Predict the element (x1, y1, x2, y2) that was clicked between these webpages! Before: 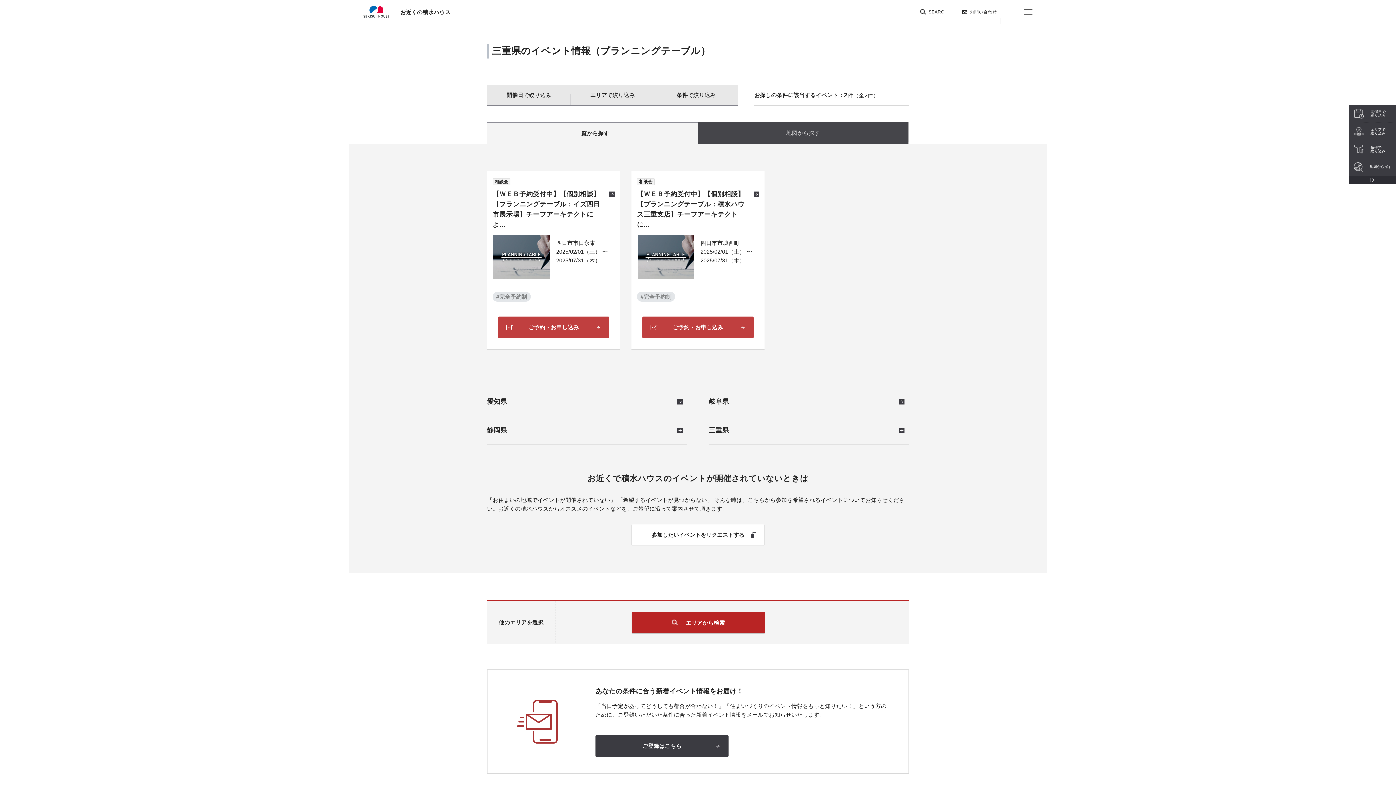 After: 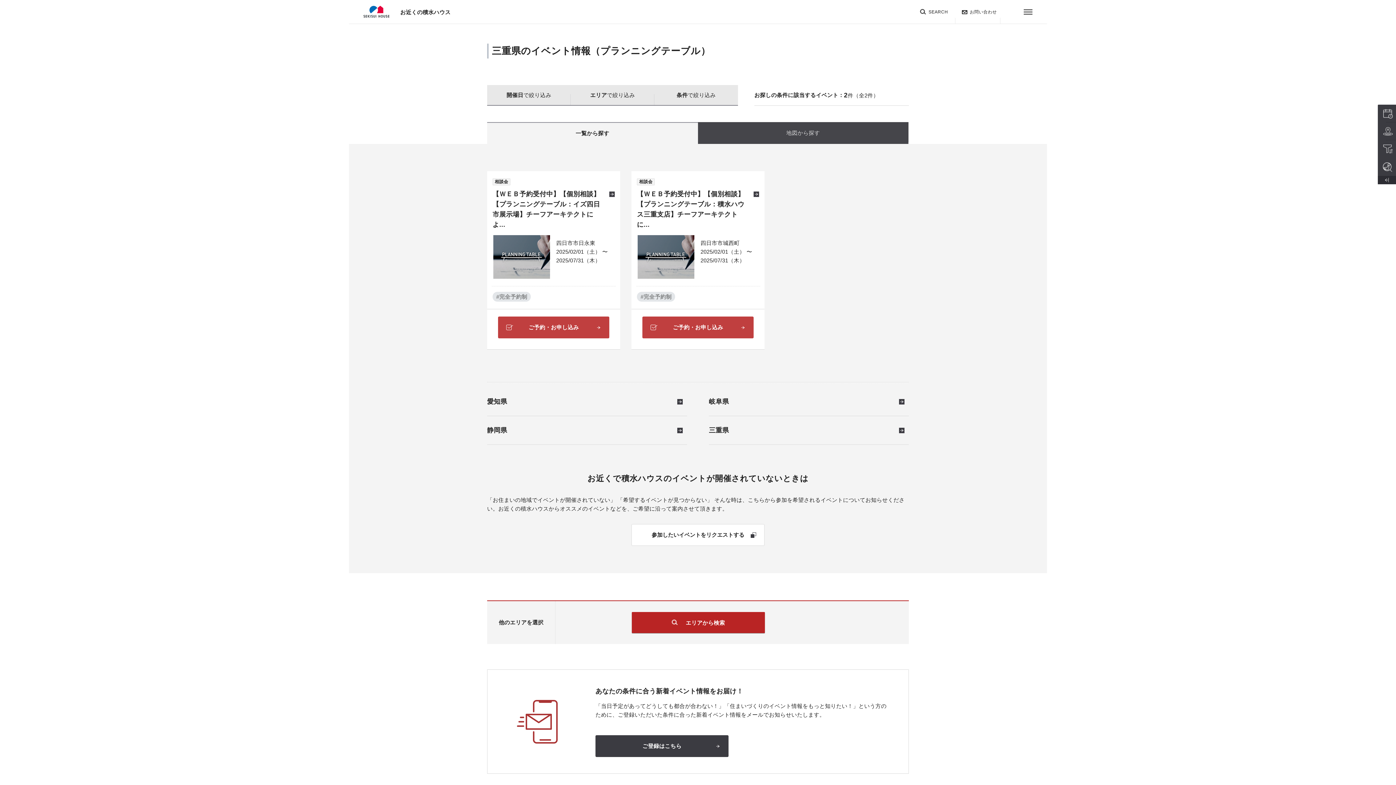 Action: bbox: (1349, 176, 1396, 184)